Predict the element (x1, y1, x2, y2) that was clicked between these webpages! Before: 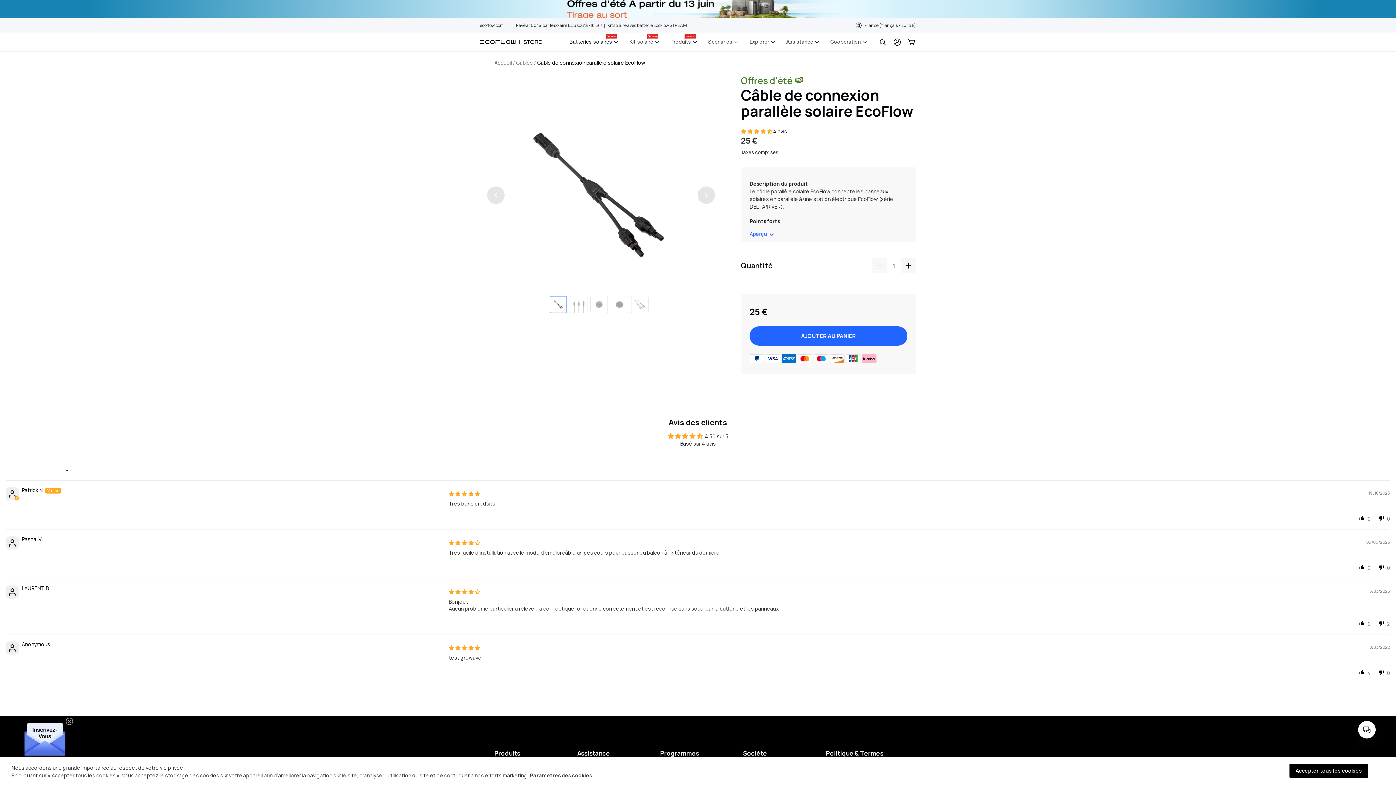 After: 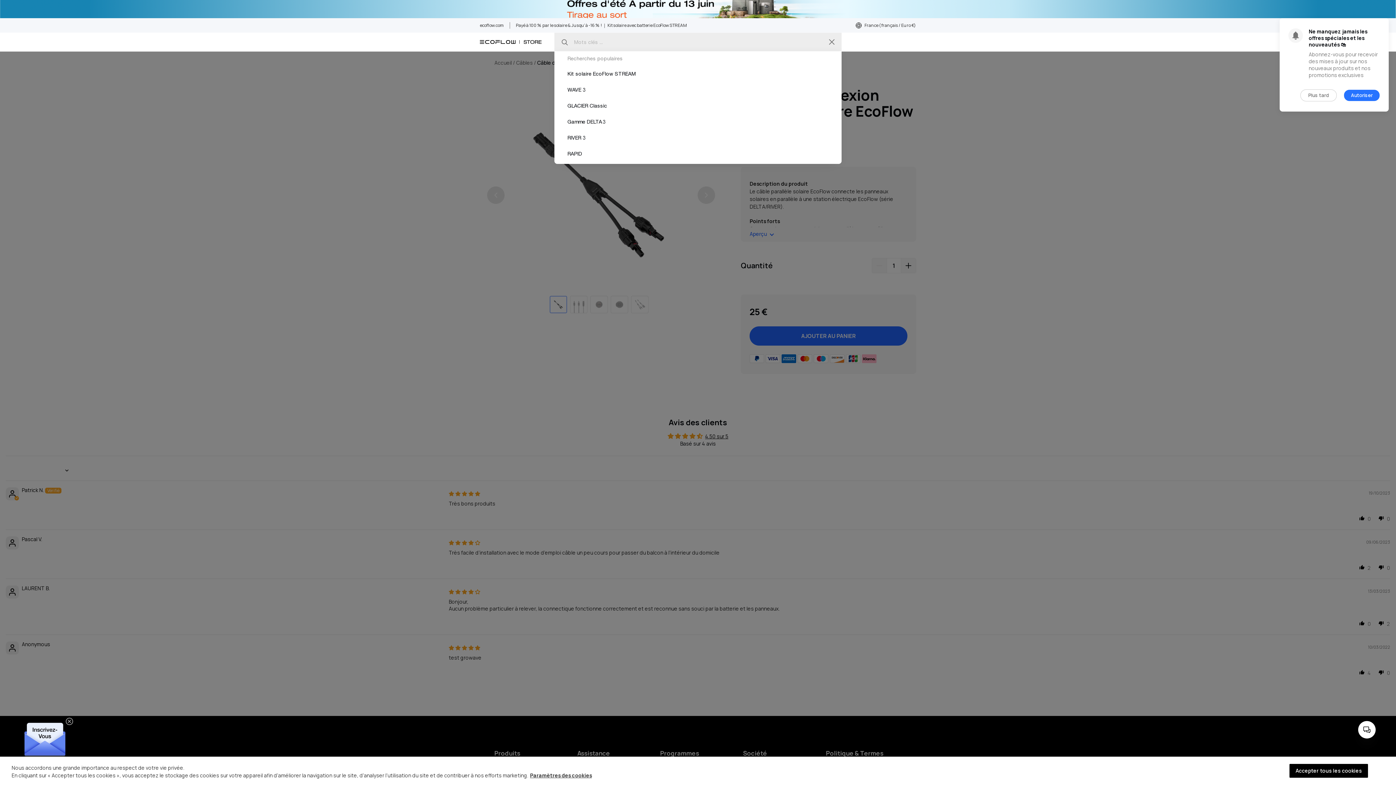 Action: label: Chercher bbox: (878, 37, 887, 46)